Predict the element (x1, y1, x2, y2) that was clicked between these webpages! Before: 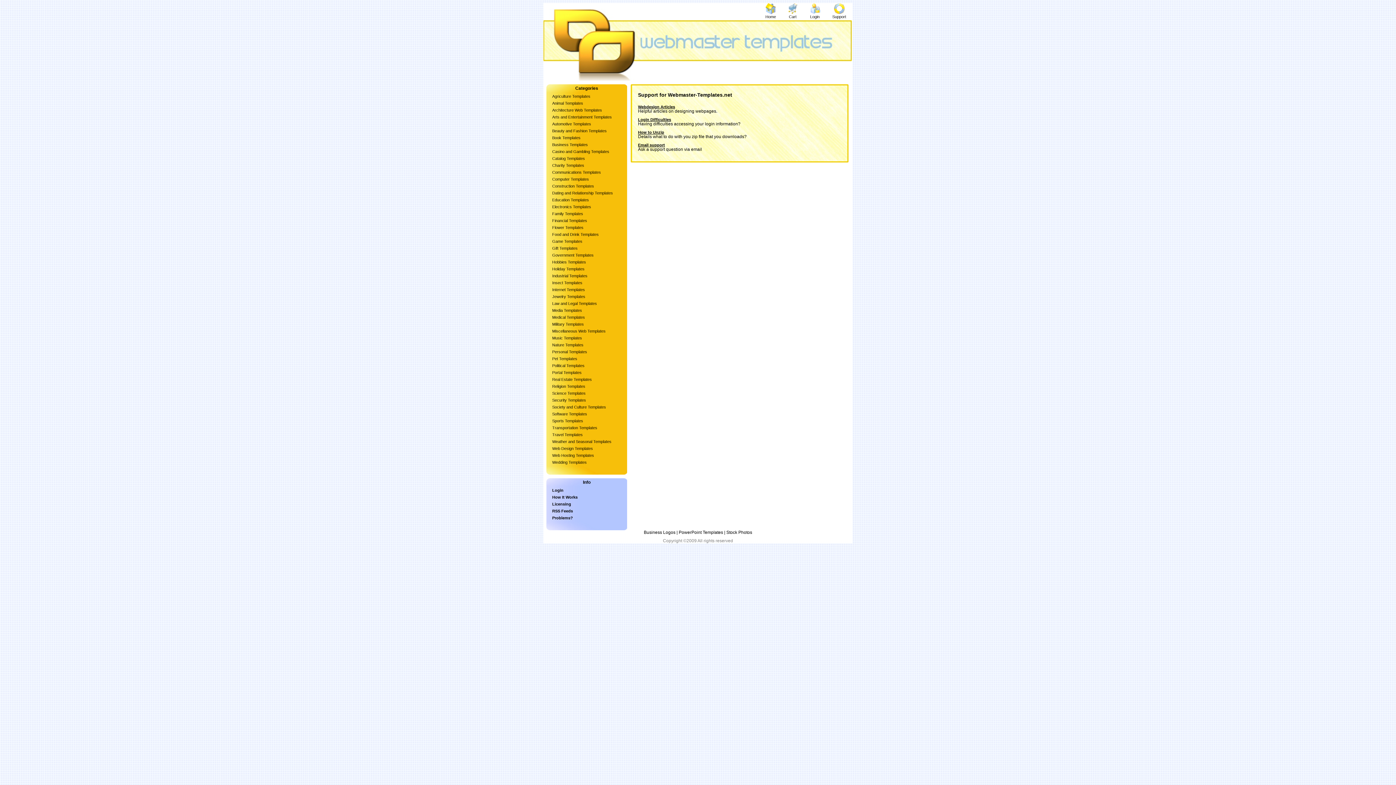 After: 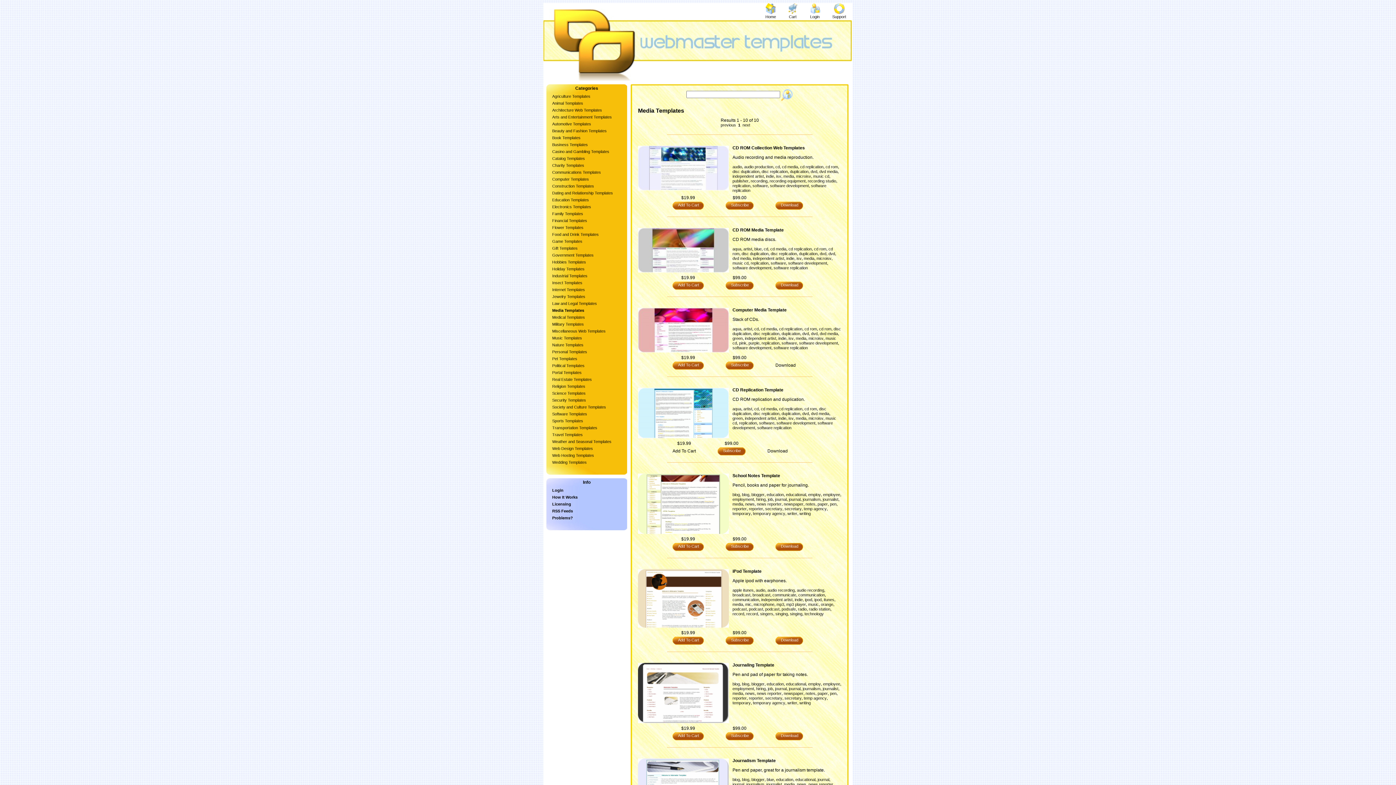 Action: bbox: (546, 307, 627, 314) label: Media Templates